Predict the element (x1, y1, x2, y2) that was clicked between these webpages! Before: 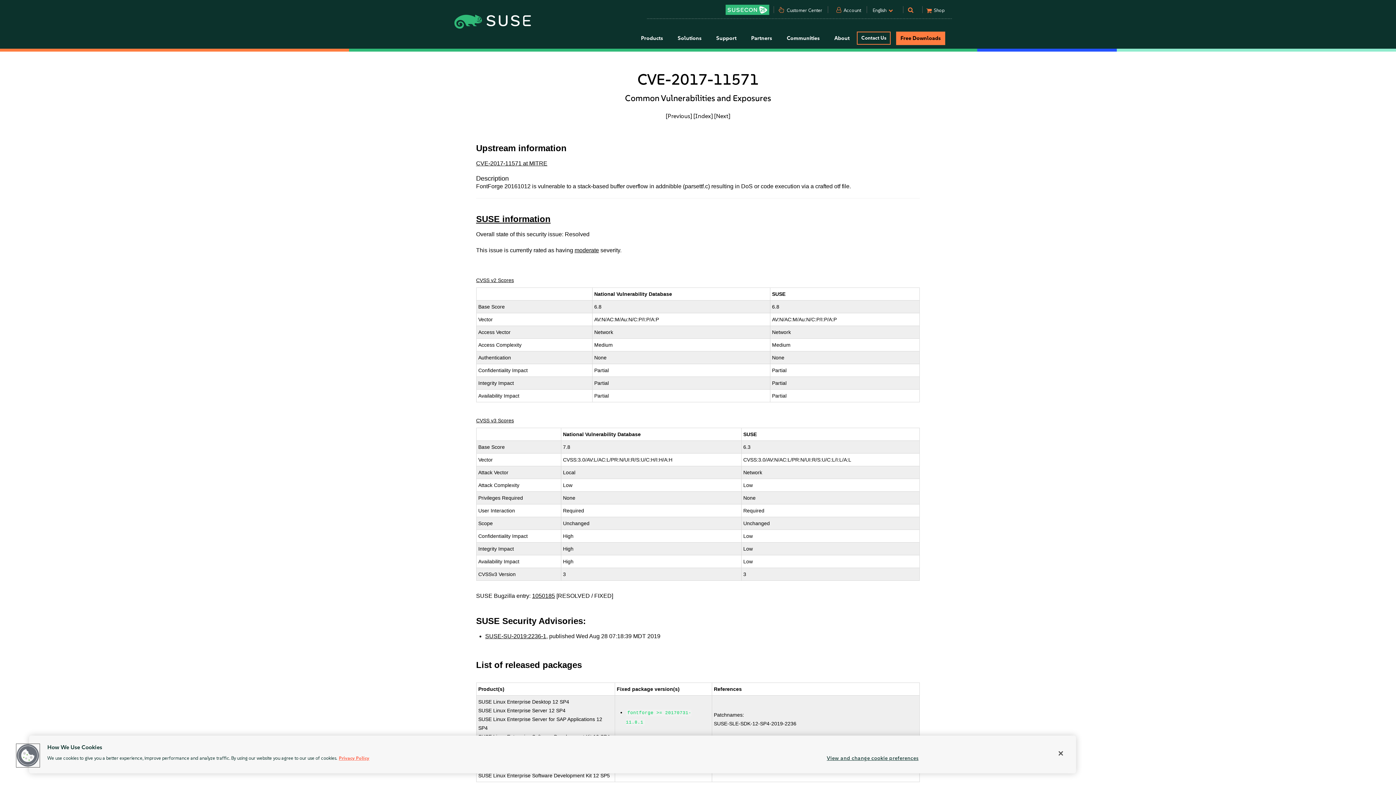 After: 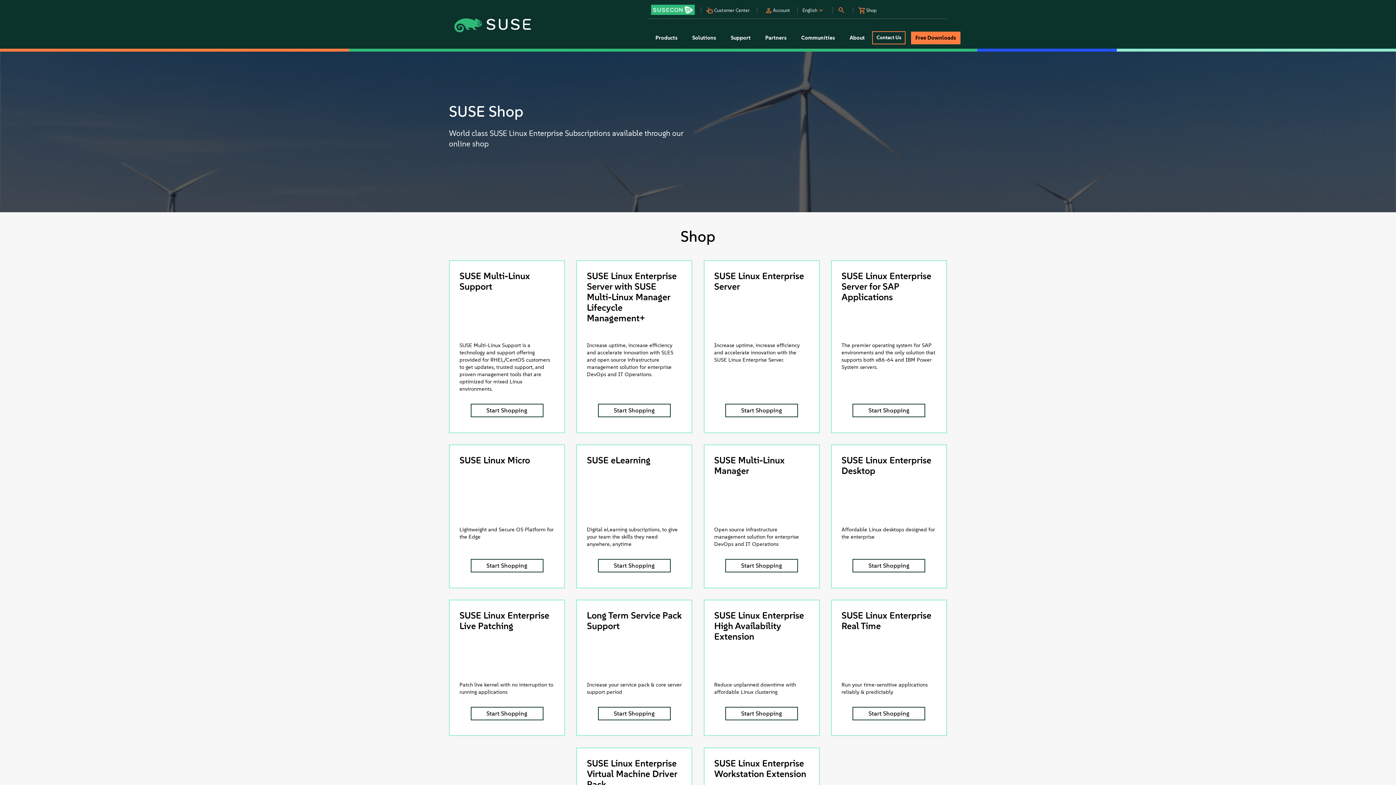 Action: label: Shop bbox: (924, 6, 947, 18)